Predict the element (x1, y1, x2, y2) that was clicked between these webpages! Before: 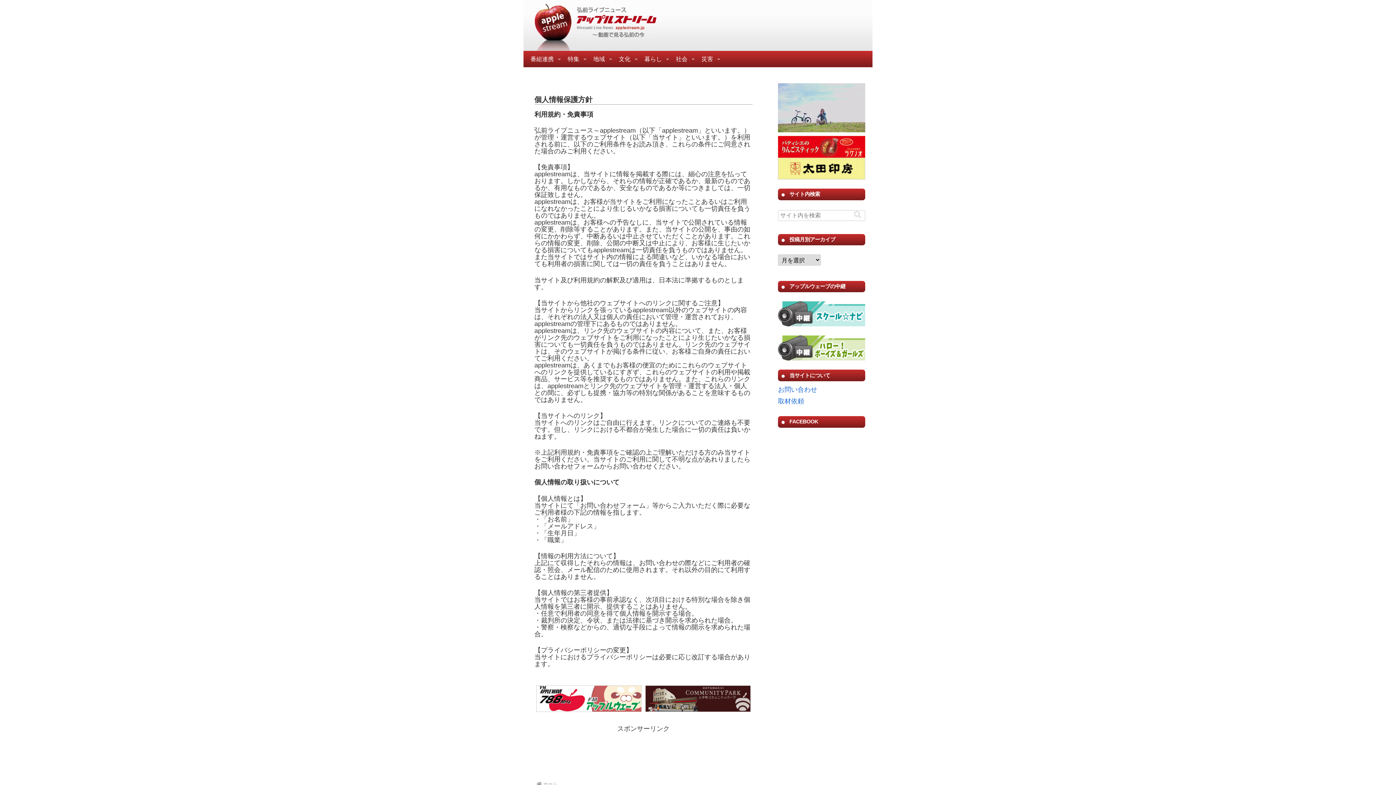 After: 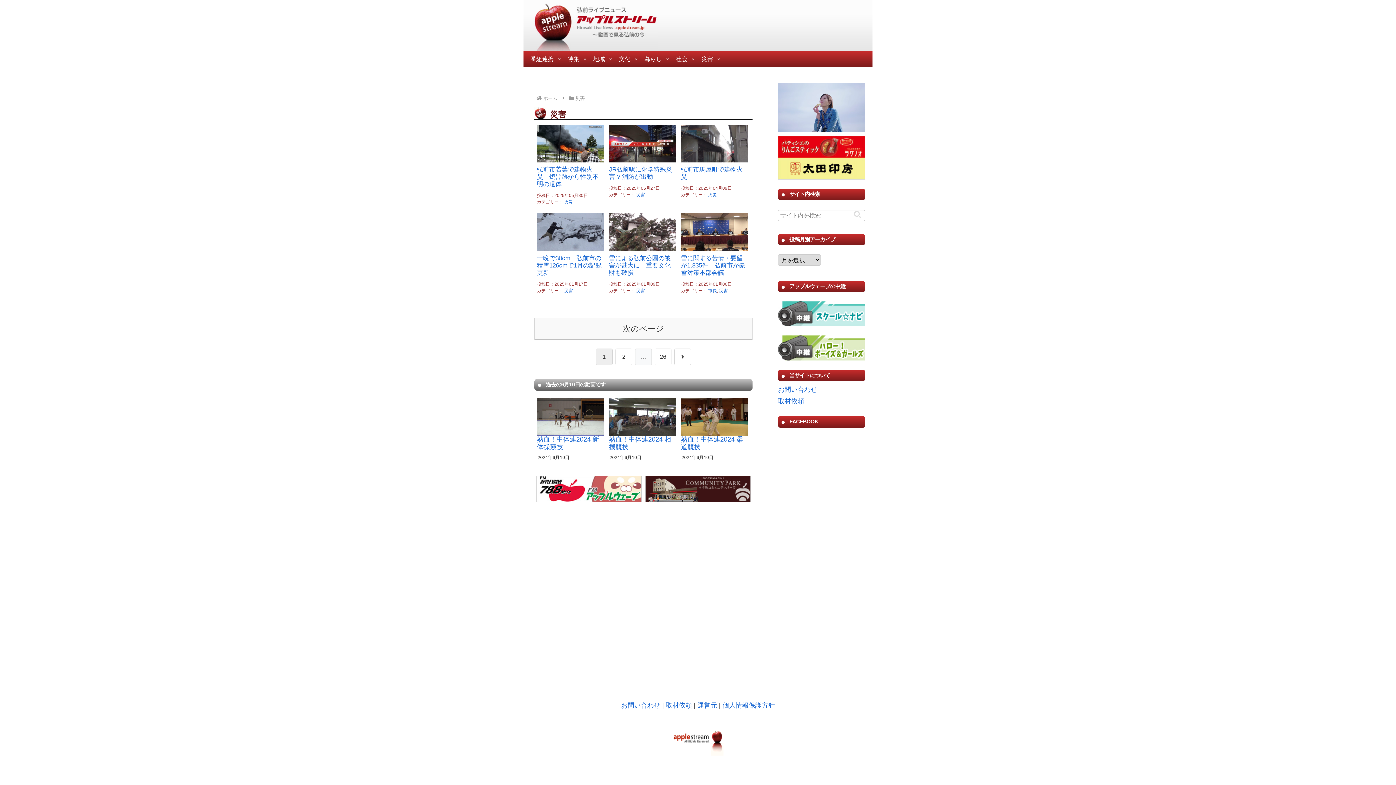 Action: label: 災害 bbox: (694, 50, 720, 67)